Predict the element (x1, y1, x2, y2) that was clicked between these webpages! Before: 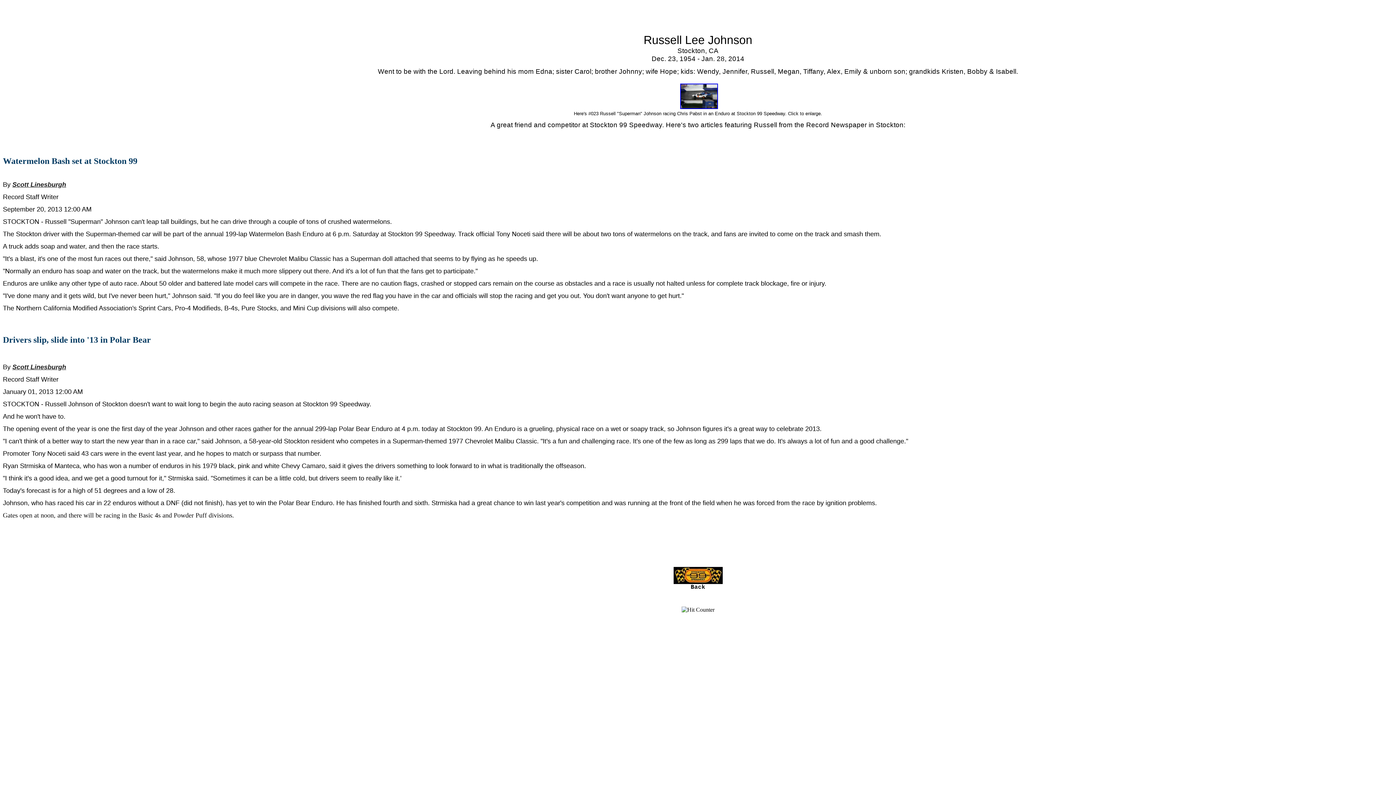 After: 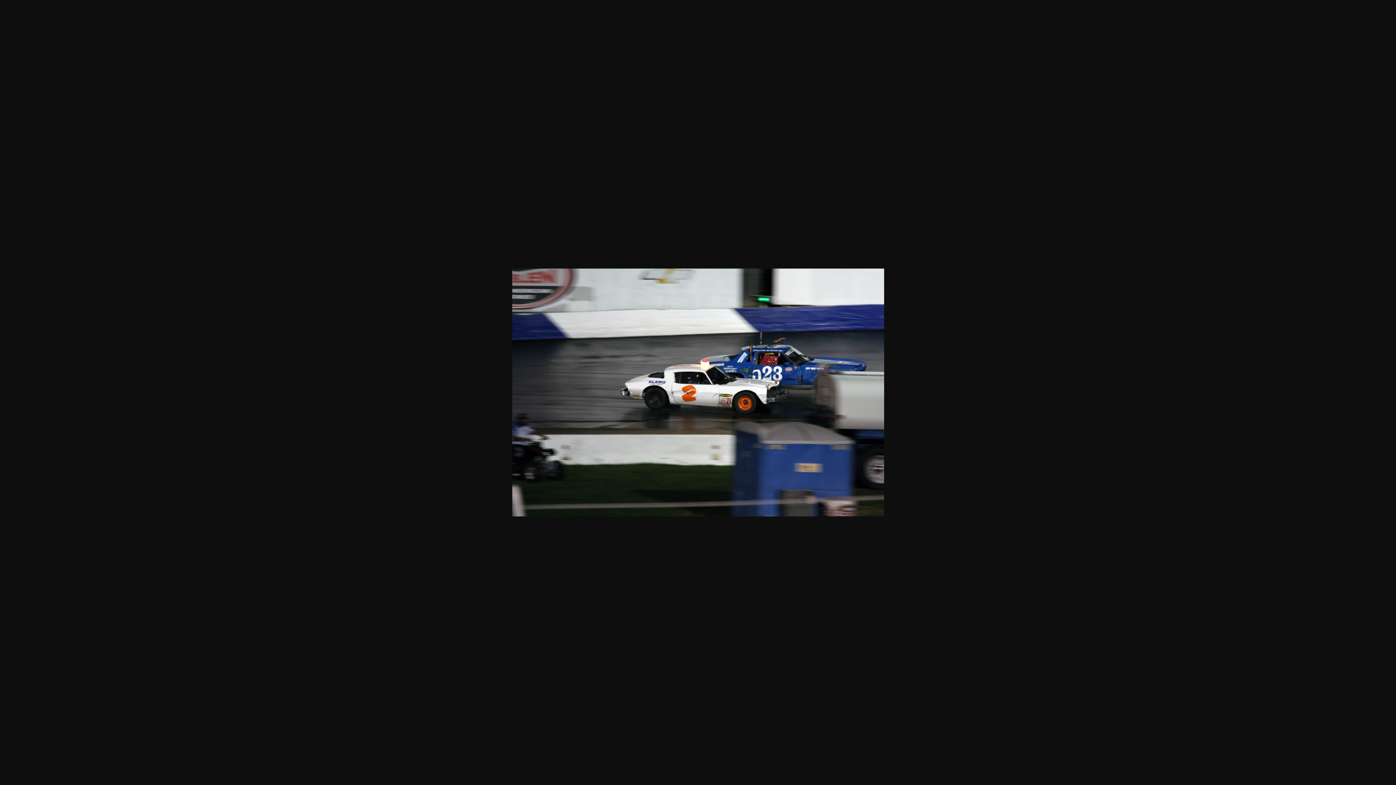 Action: bbox: (680, 102, 718, 110)